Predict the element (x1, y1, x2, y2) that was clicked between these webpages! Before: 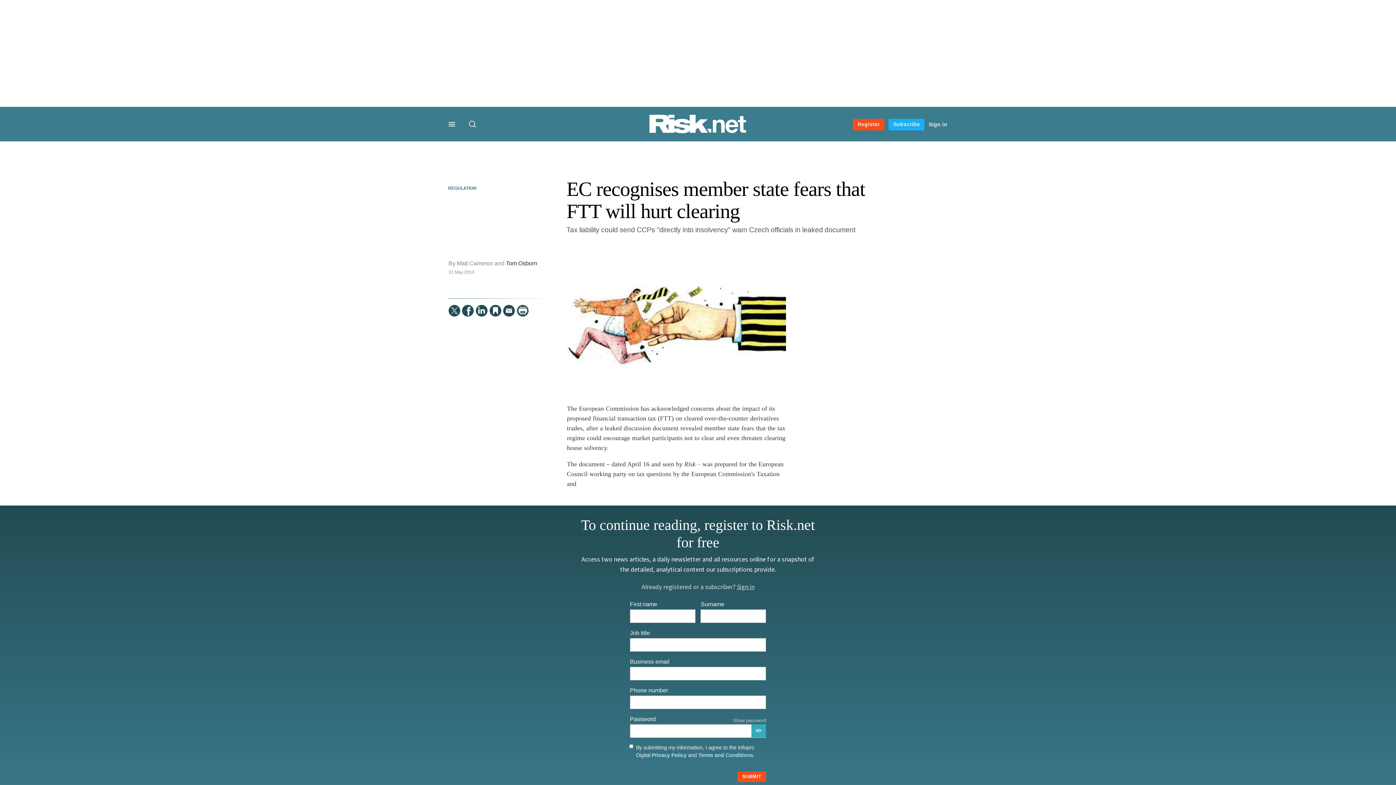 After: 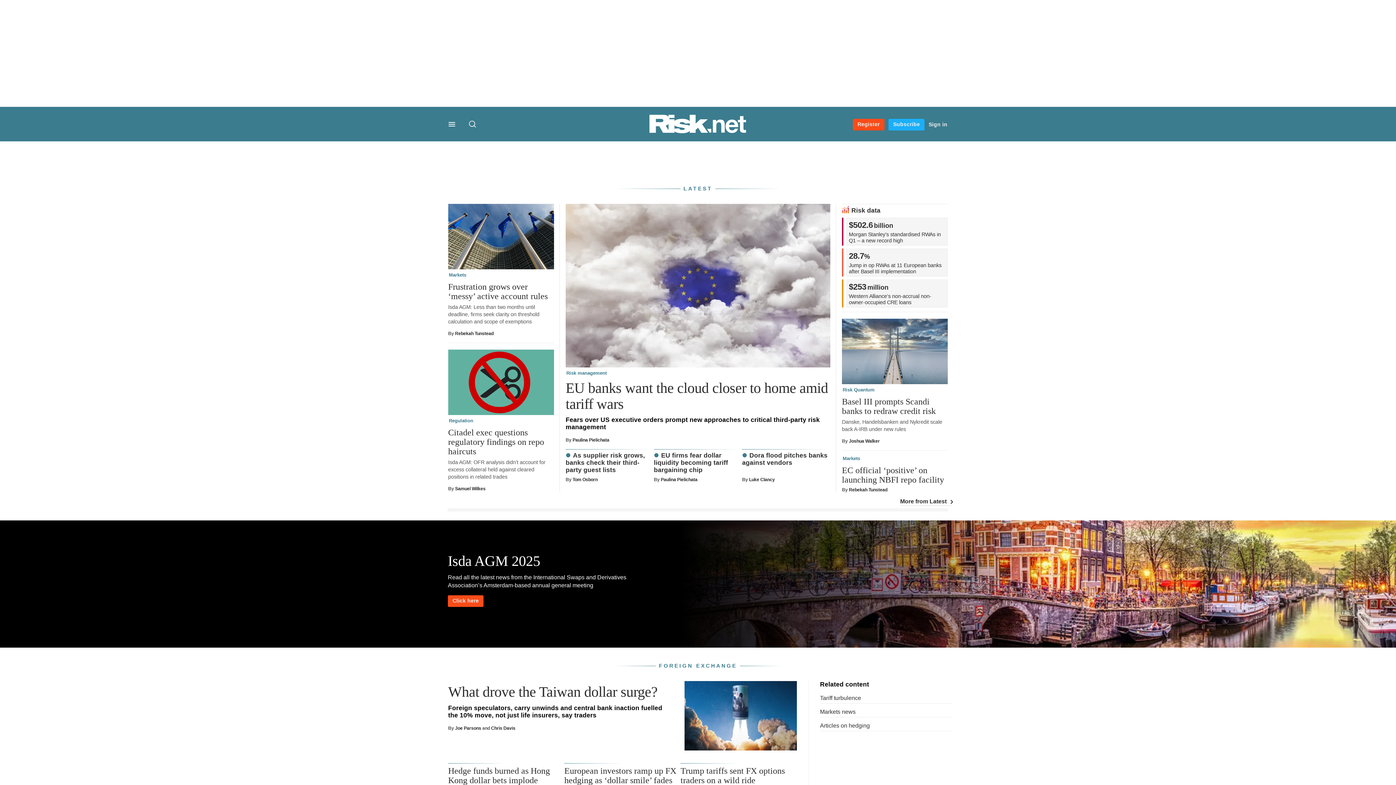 Action: bbox: (649, 128, 747, 135)